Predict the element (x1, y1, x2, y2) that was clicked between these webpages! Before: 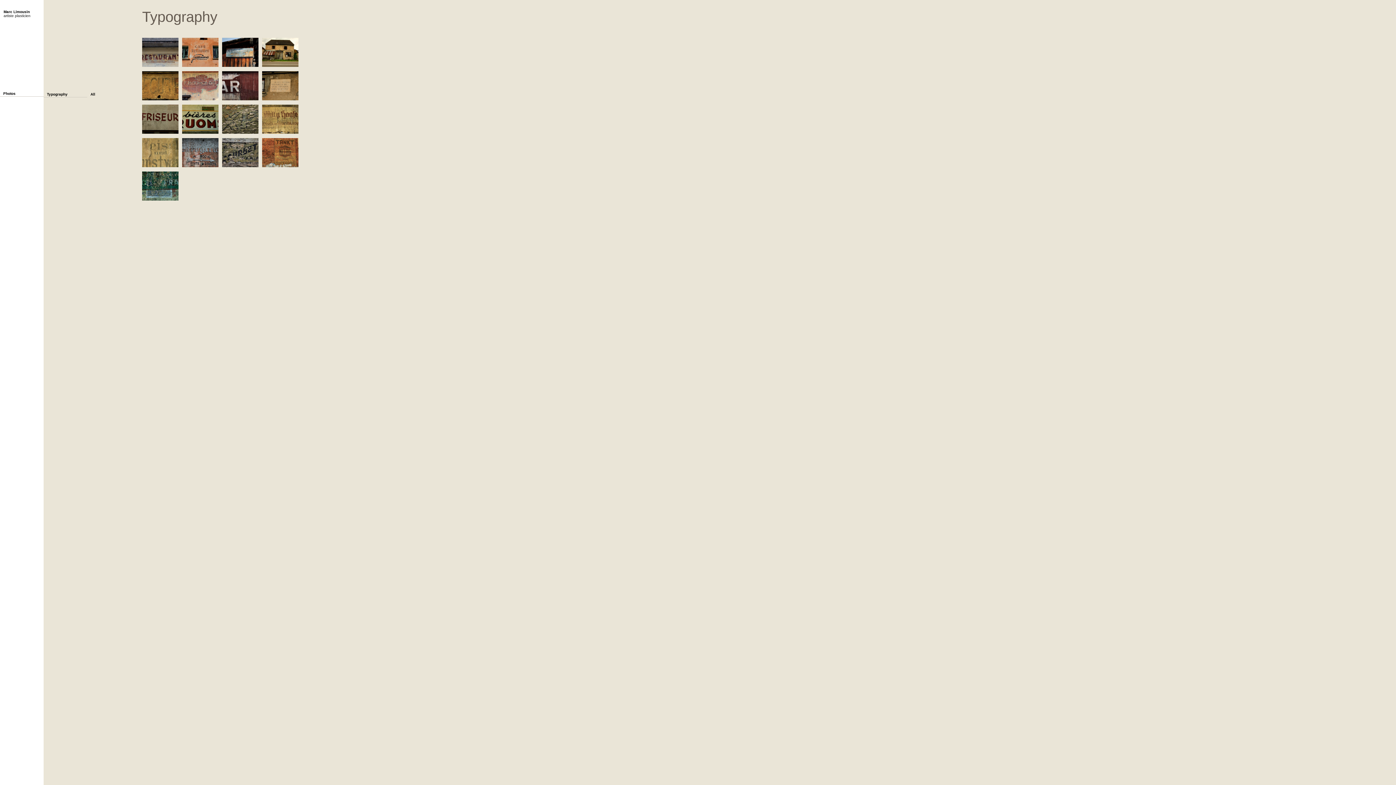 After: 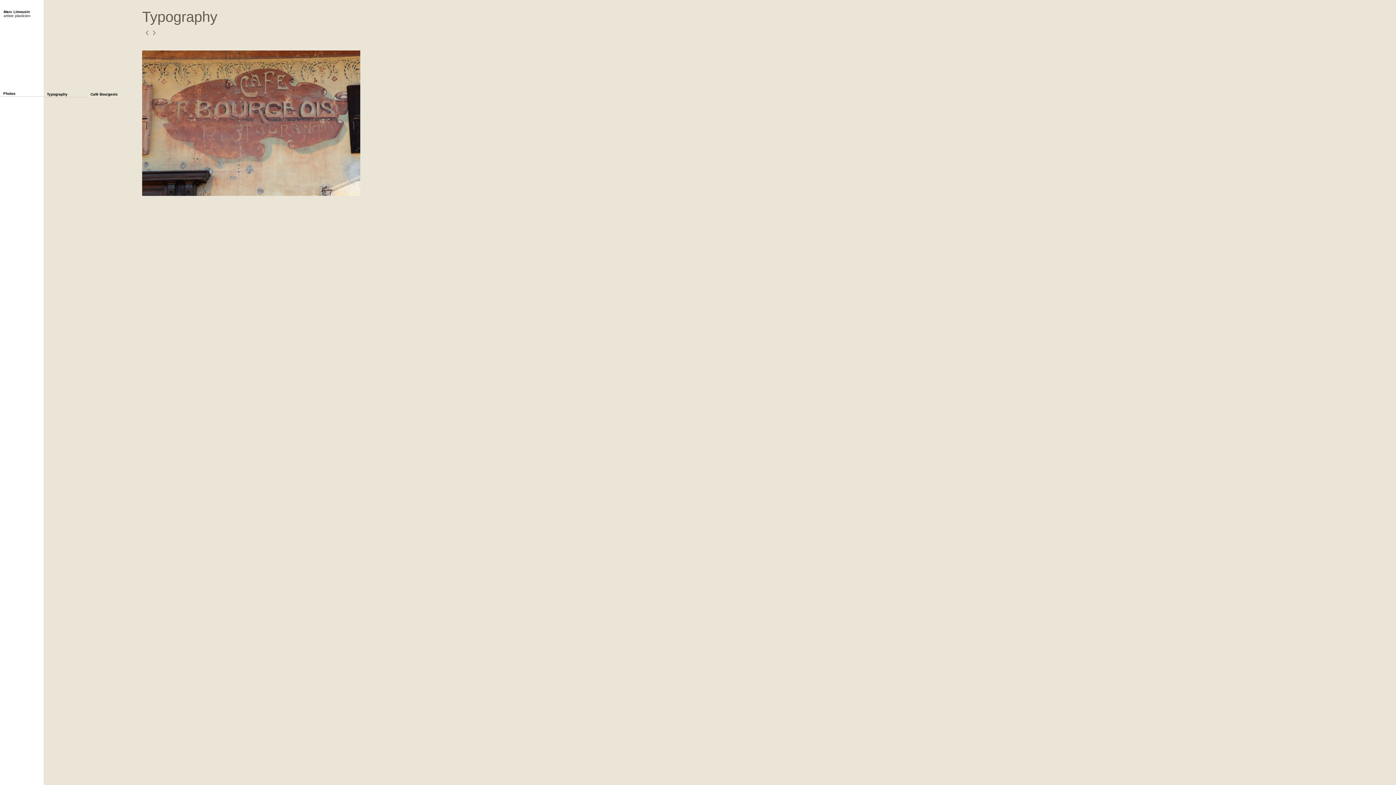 Action: bbox: (182, 97, 218, 101)